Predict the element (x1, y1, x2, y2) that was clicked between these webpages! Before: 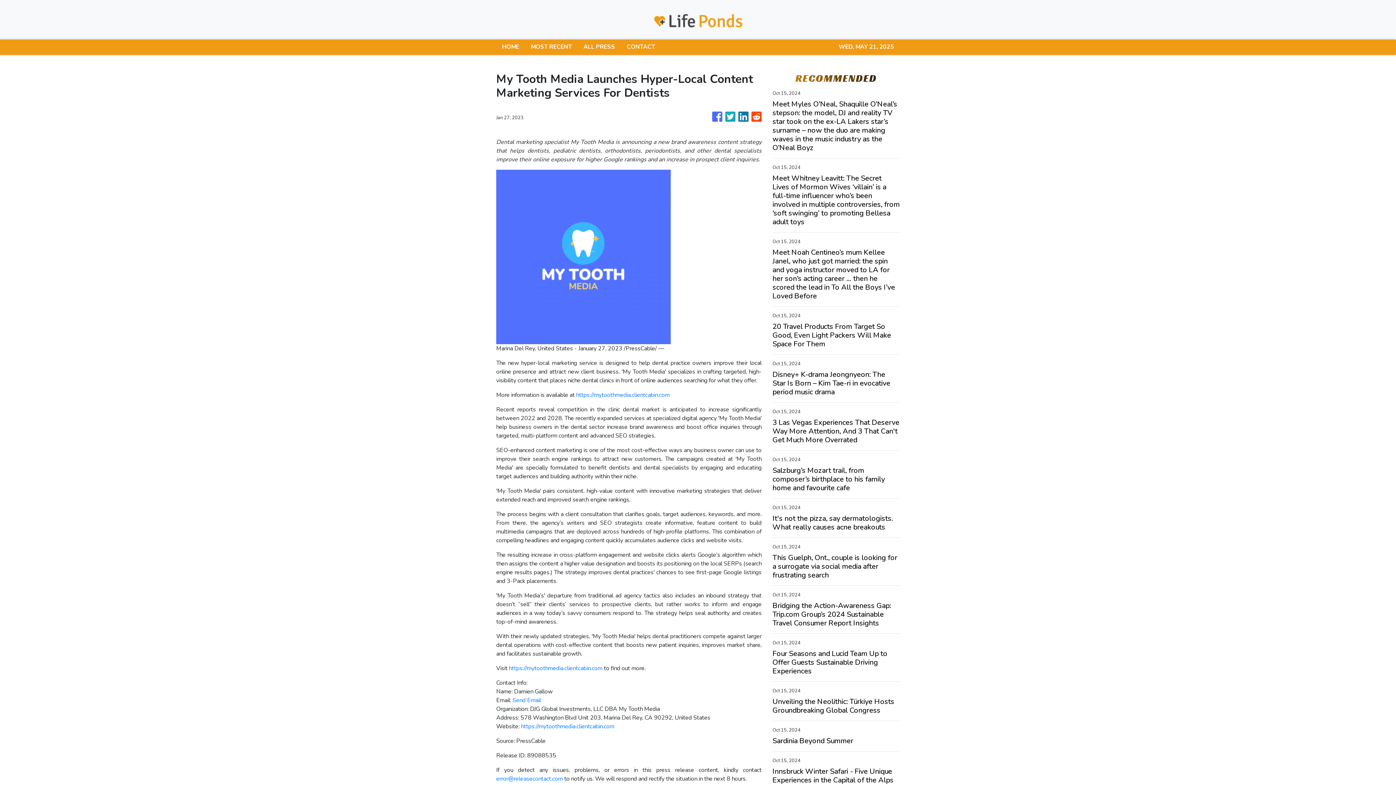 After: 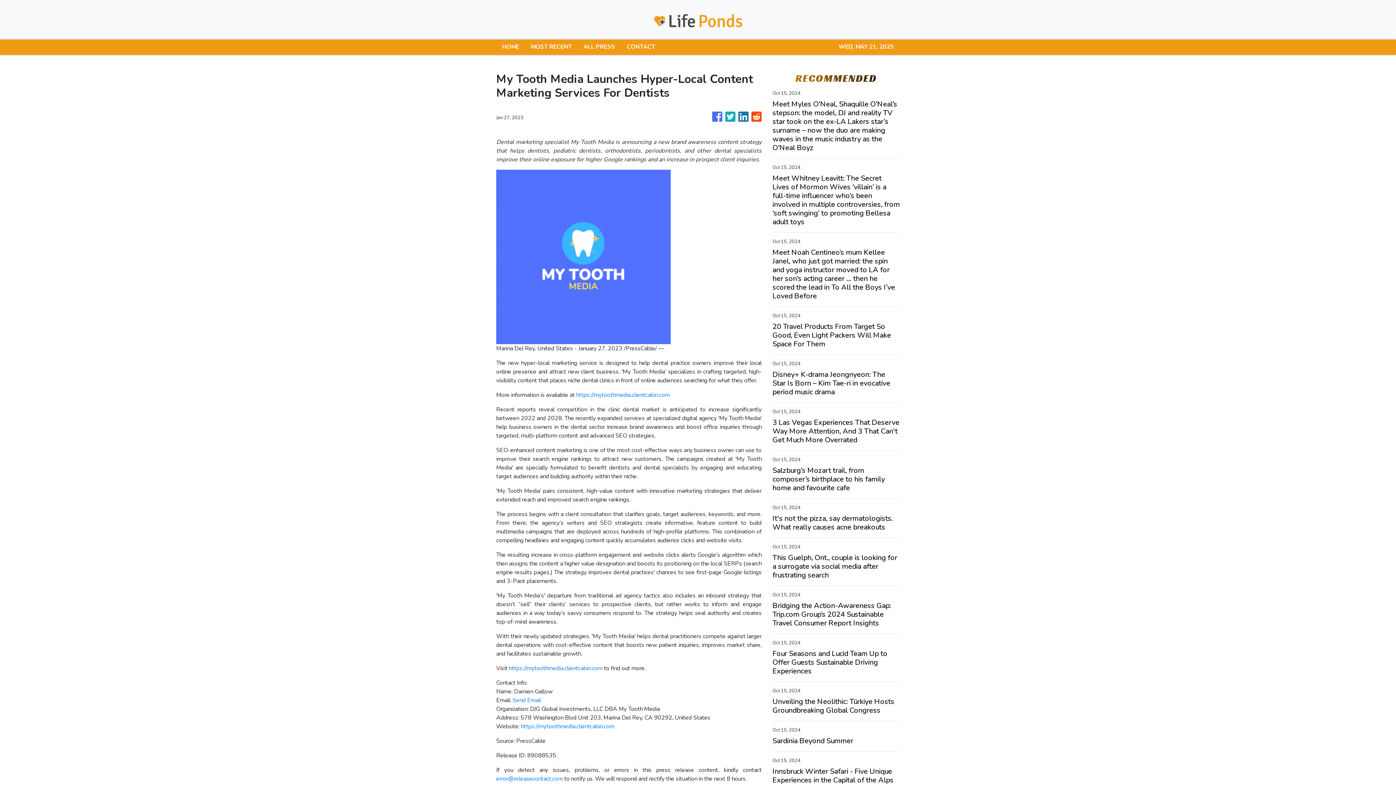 Action: bbox: (512, 696, 541, 704) label: Send Email